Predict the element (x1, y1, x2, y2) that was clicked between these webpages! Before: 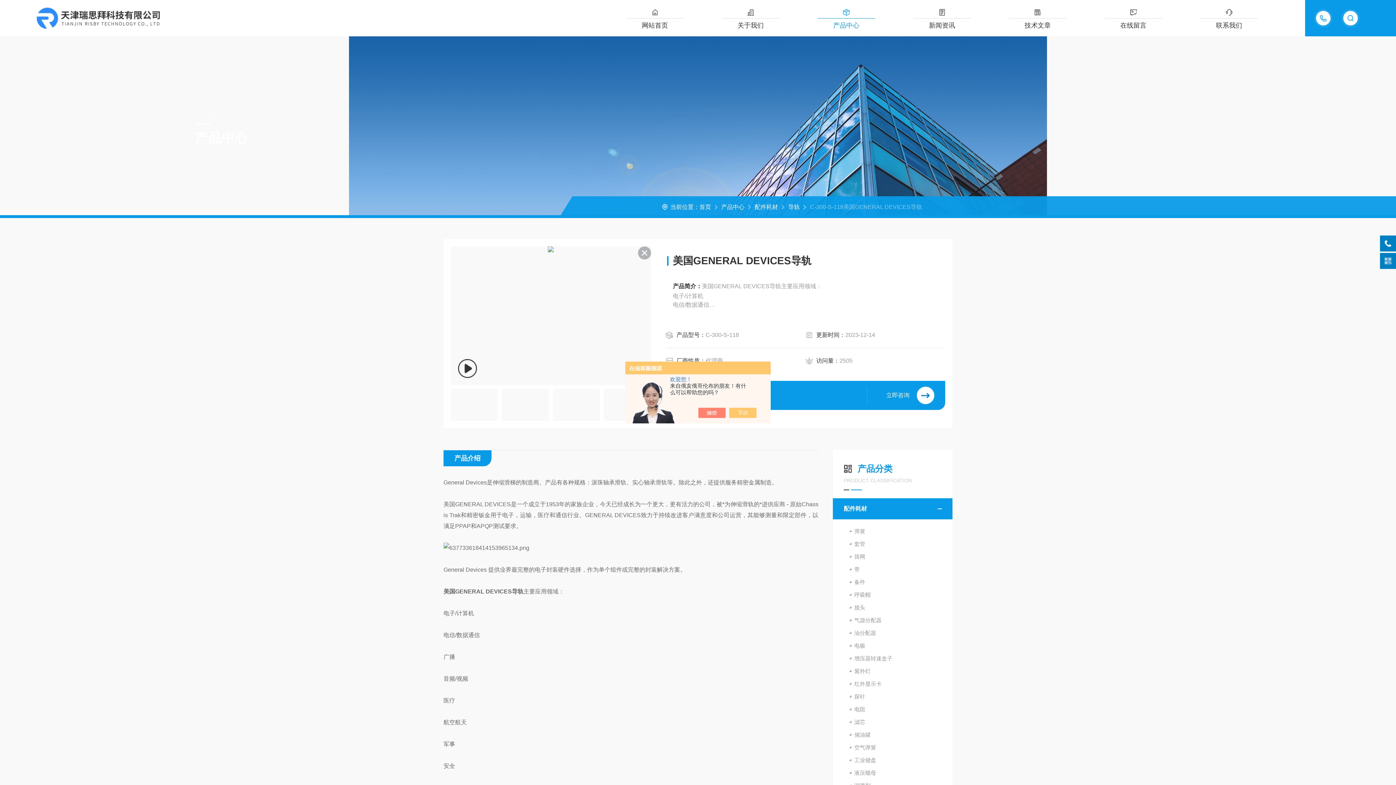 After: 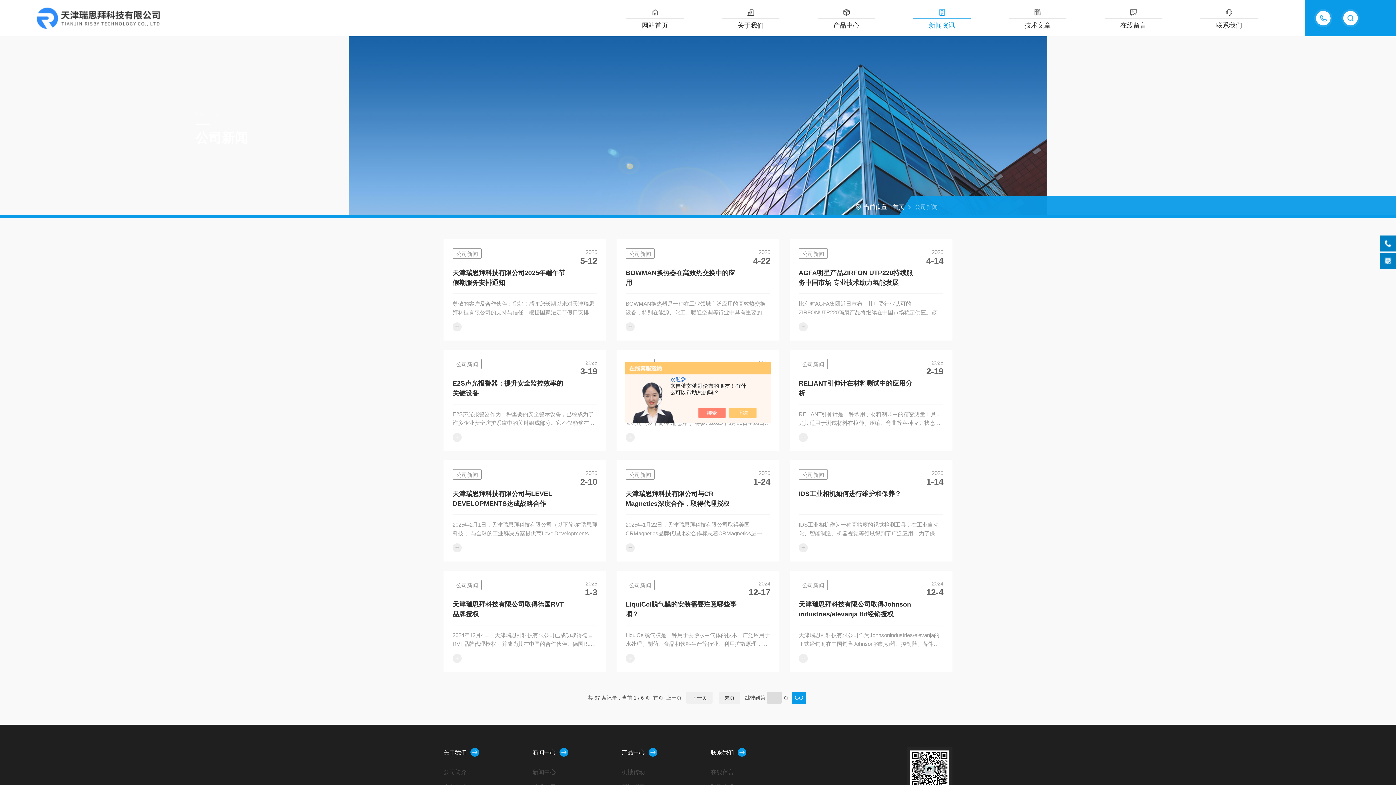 Action: bbox: (894, 0, 990, 36) label: 新闻资讯